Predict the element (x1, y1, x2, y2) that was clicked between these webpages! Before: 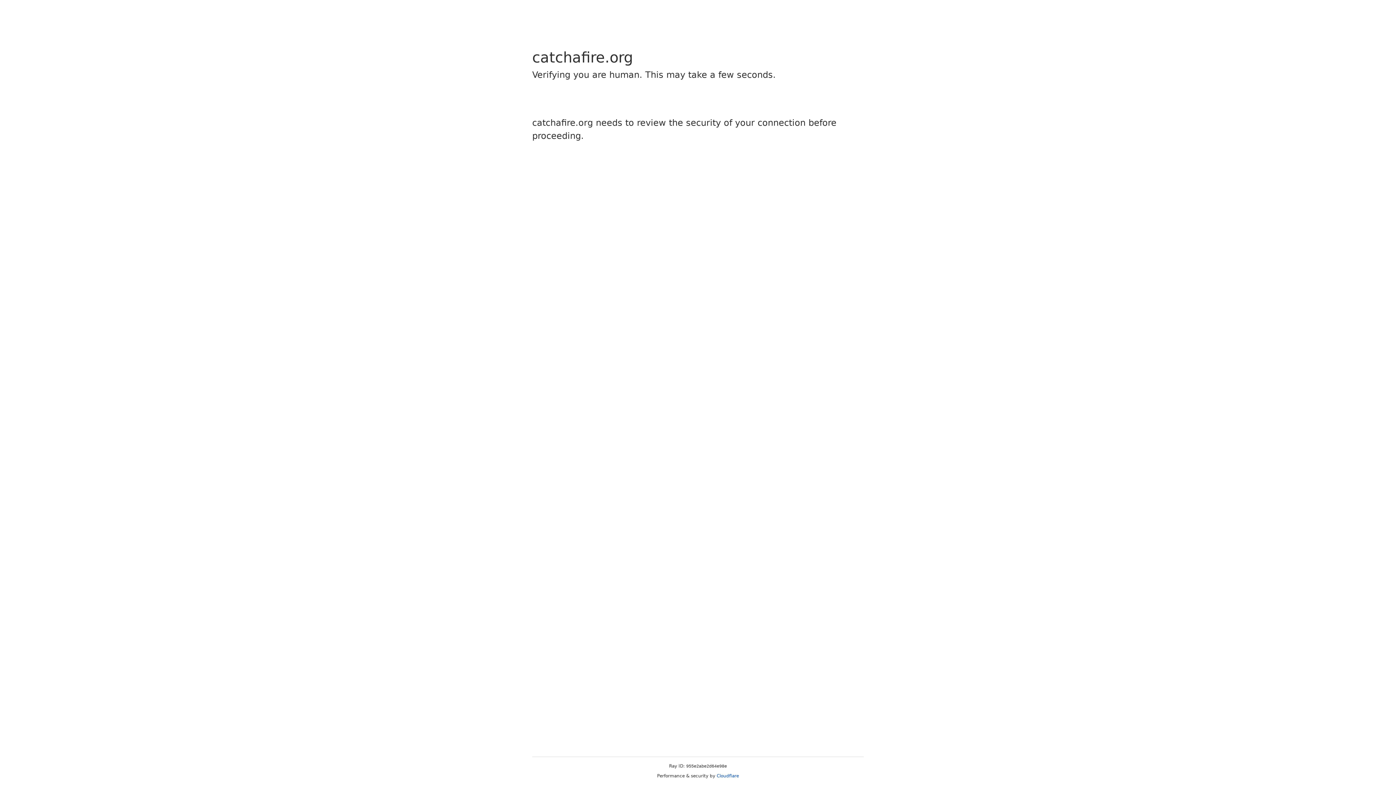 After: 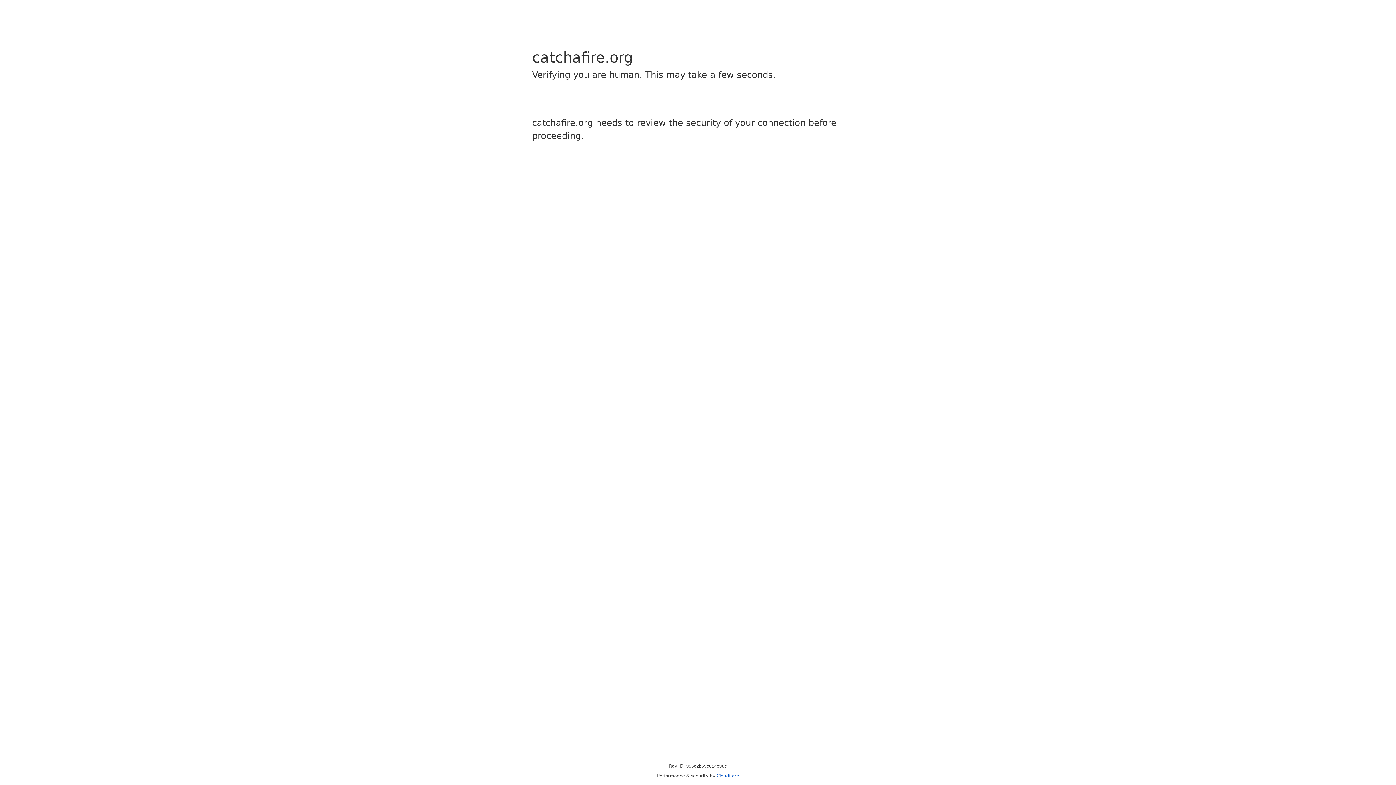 Action: bbox: (716, 773, 739, 778) label: Cloudflare